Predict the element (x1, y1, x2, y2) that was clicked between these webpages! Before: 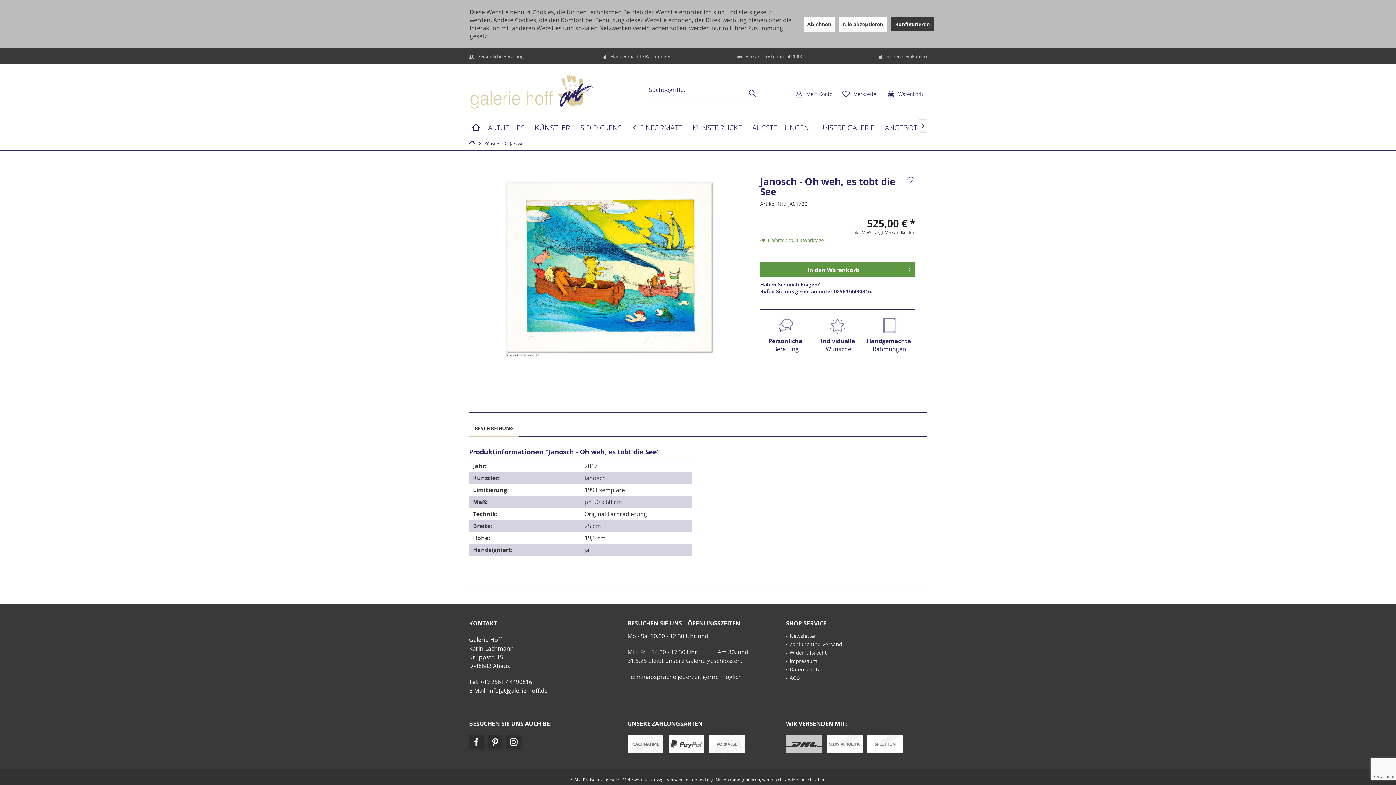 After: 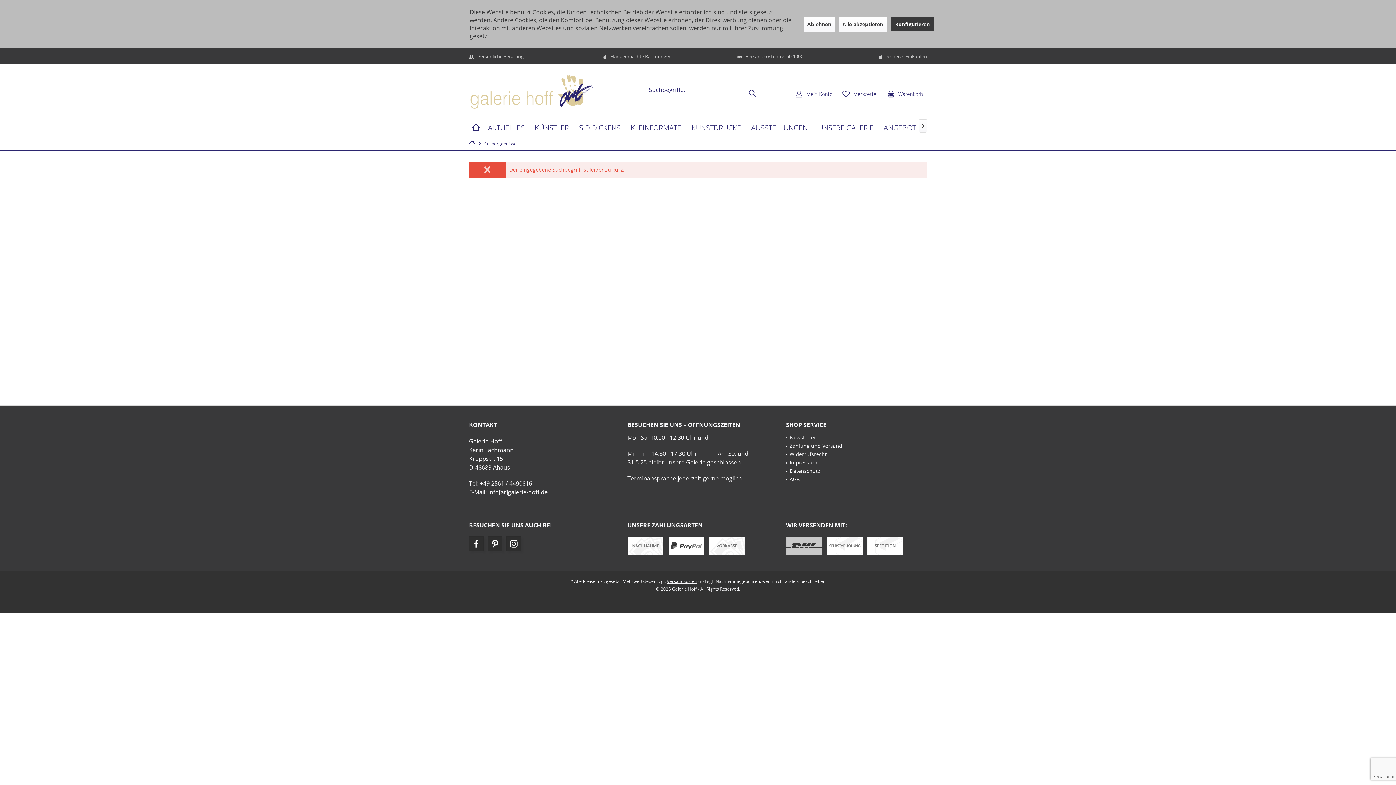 Action: bbox: (745, 86, 759, 101)